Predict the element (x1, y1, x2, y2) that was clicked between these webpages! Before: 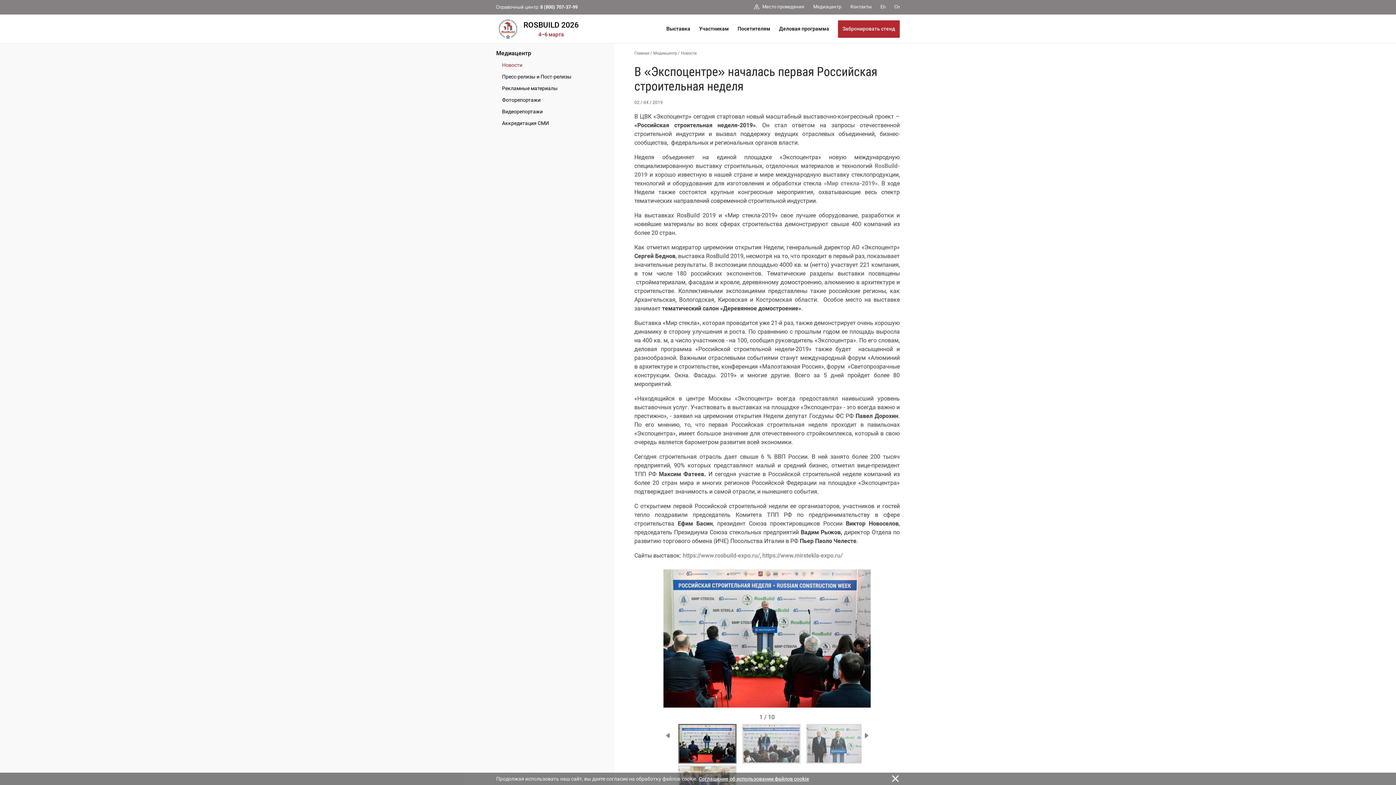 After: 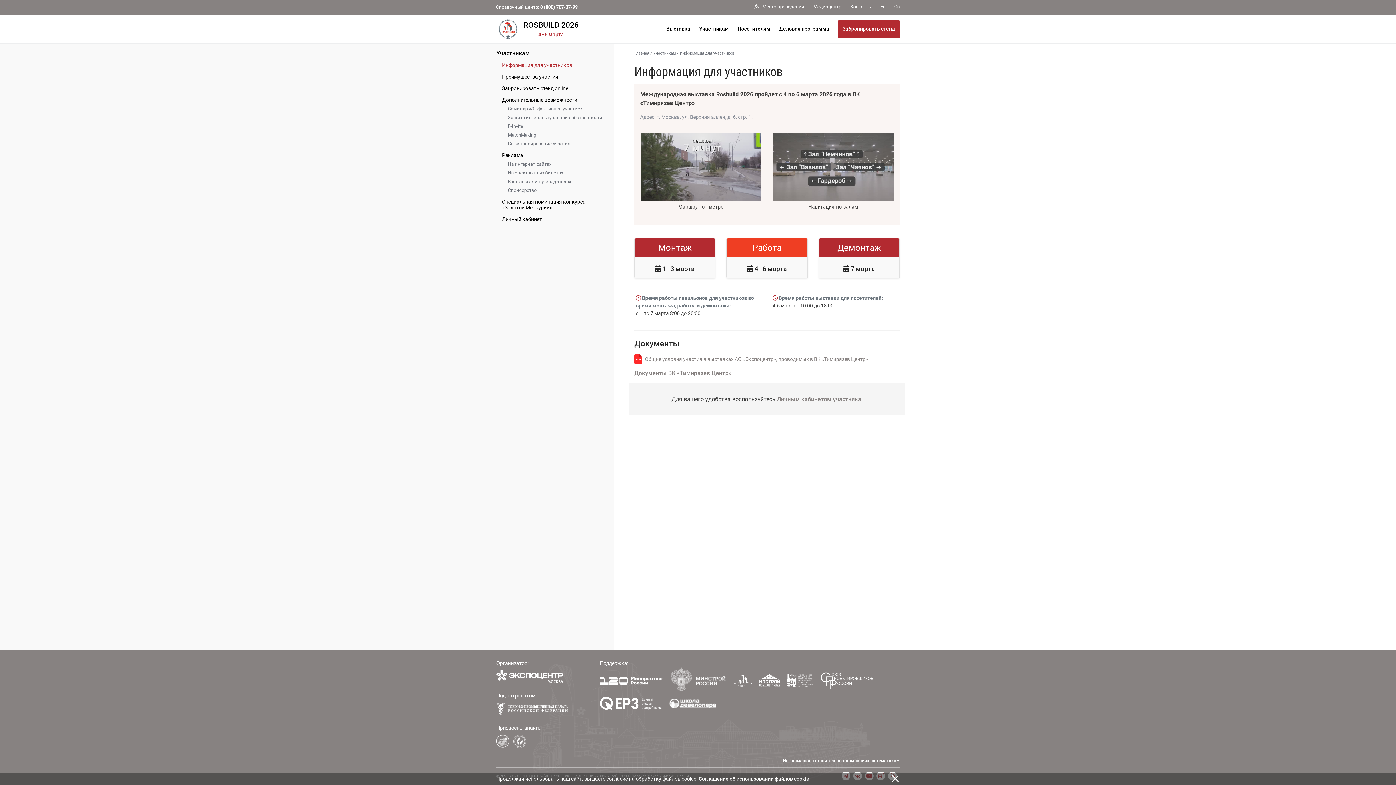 Action: label: Участникам bbox: (699, 14, 729, 43)